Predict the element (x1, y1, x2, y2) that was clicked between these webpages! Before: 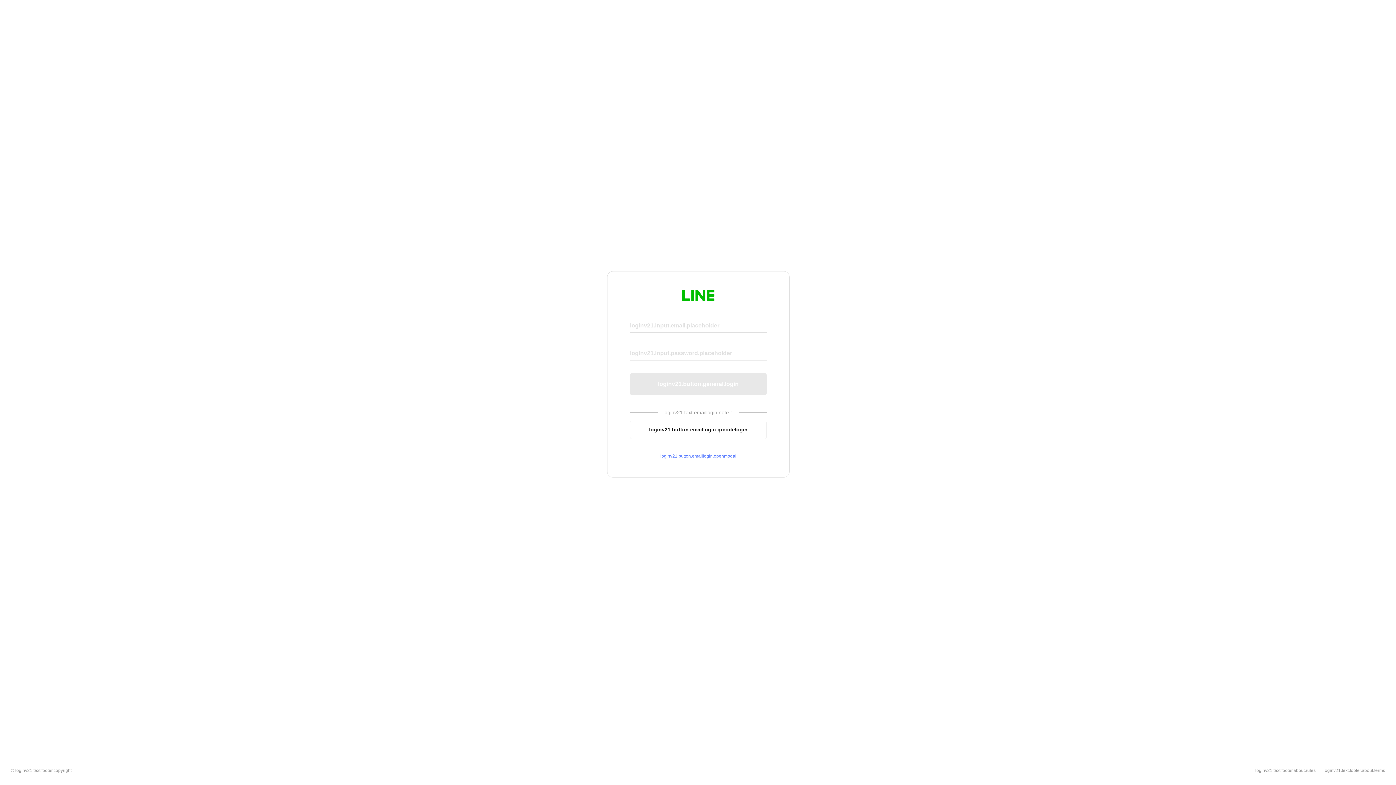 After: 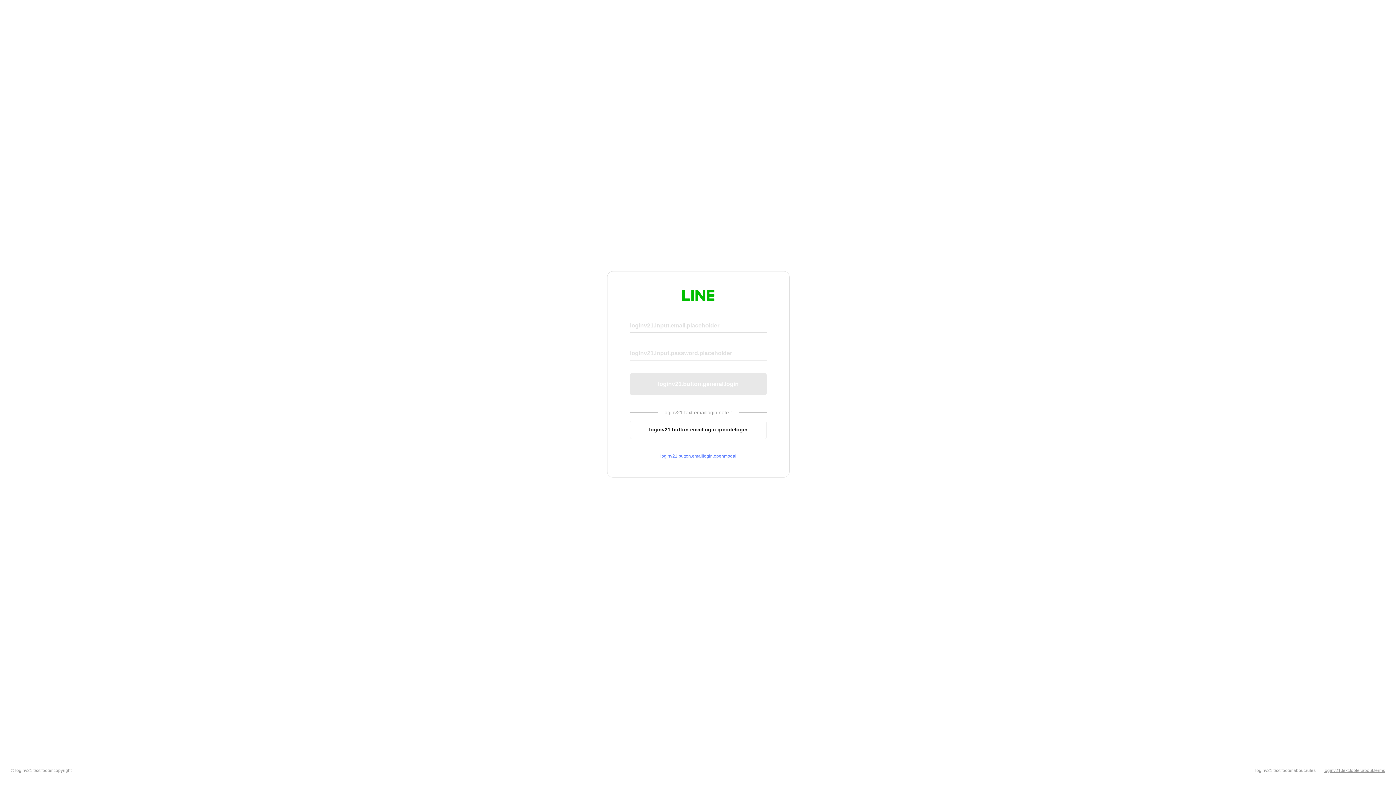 Action: label: loginv21.text.footer.about.terms bbox: (1324, 768, 1385, 773)